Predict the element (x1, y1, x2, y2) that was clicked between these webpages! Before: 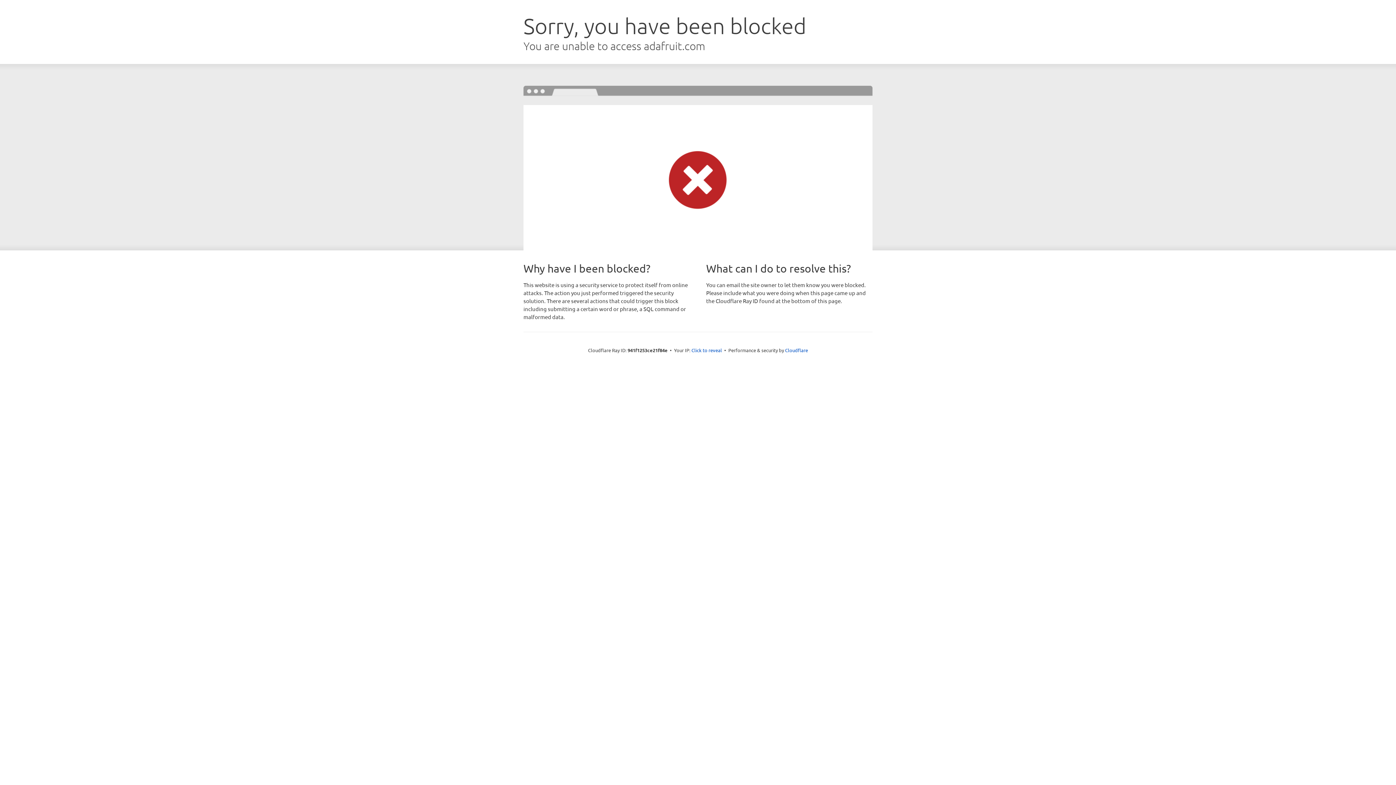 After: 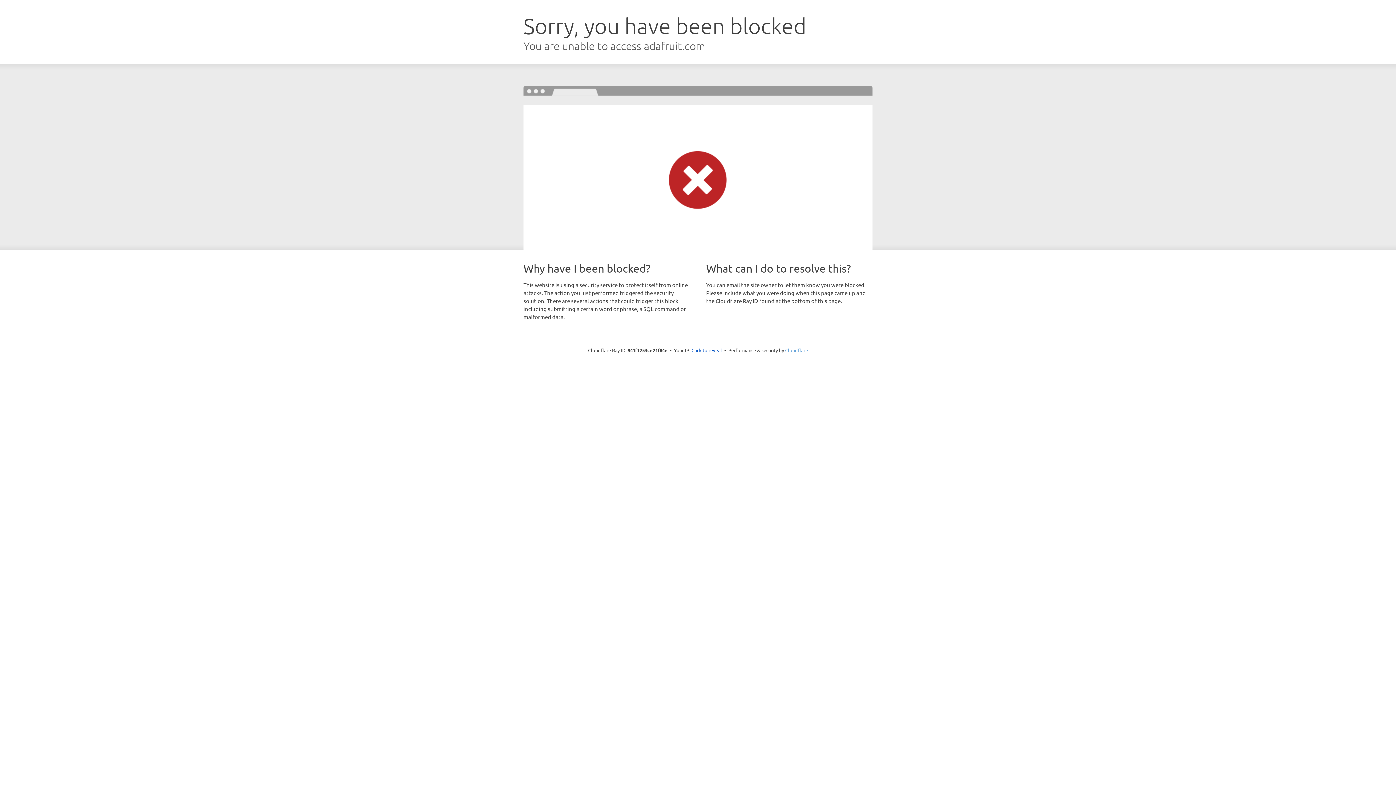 Action: bbox: (785, 347, 808, 353) label: Cloudflare